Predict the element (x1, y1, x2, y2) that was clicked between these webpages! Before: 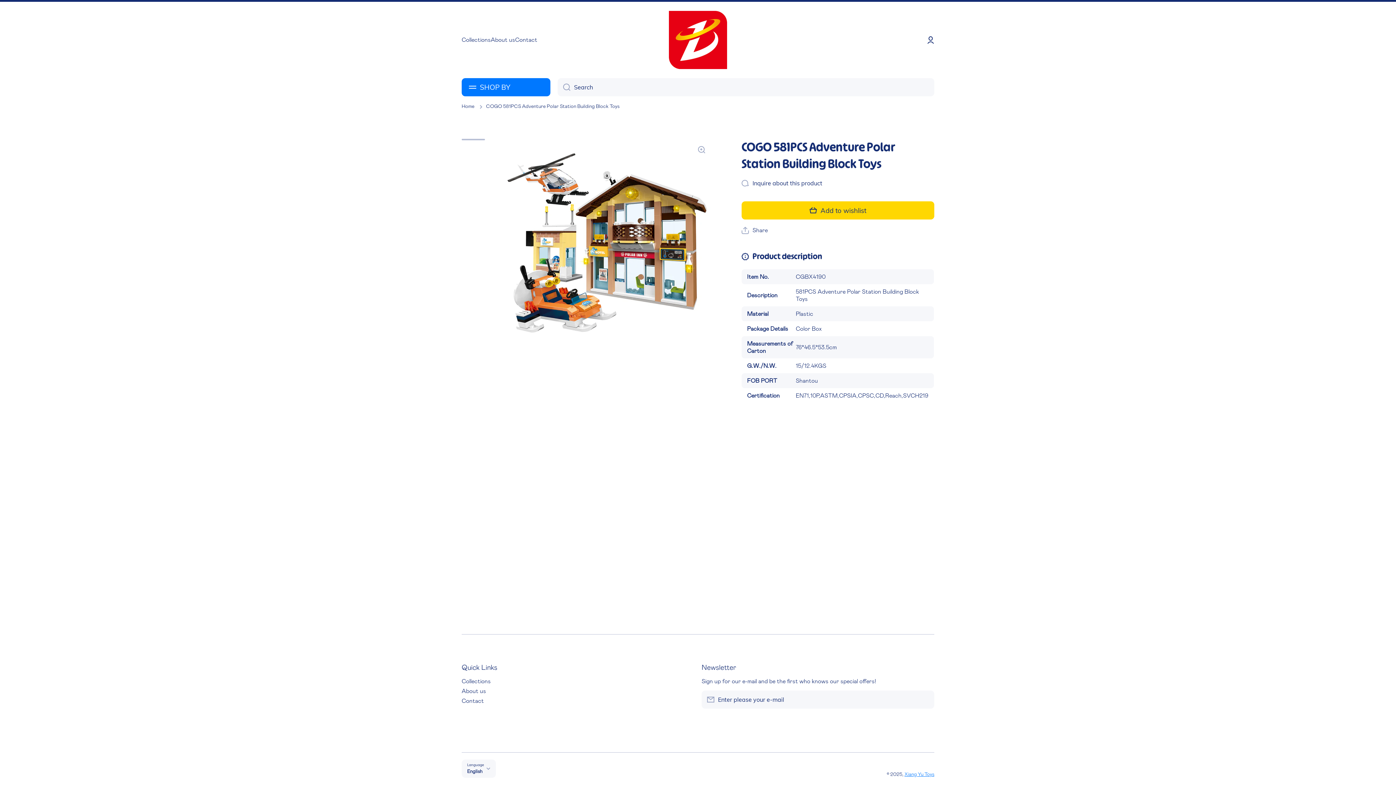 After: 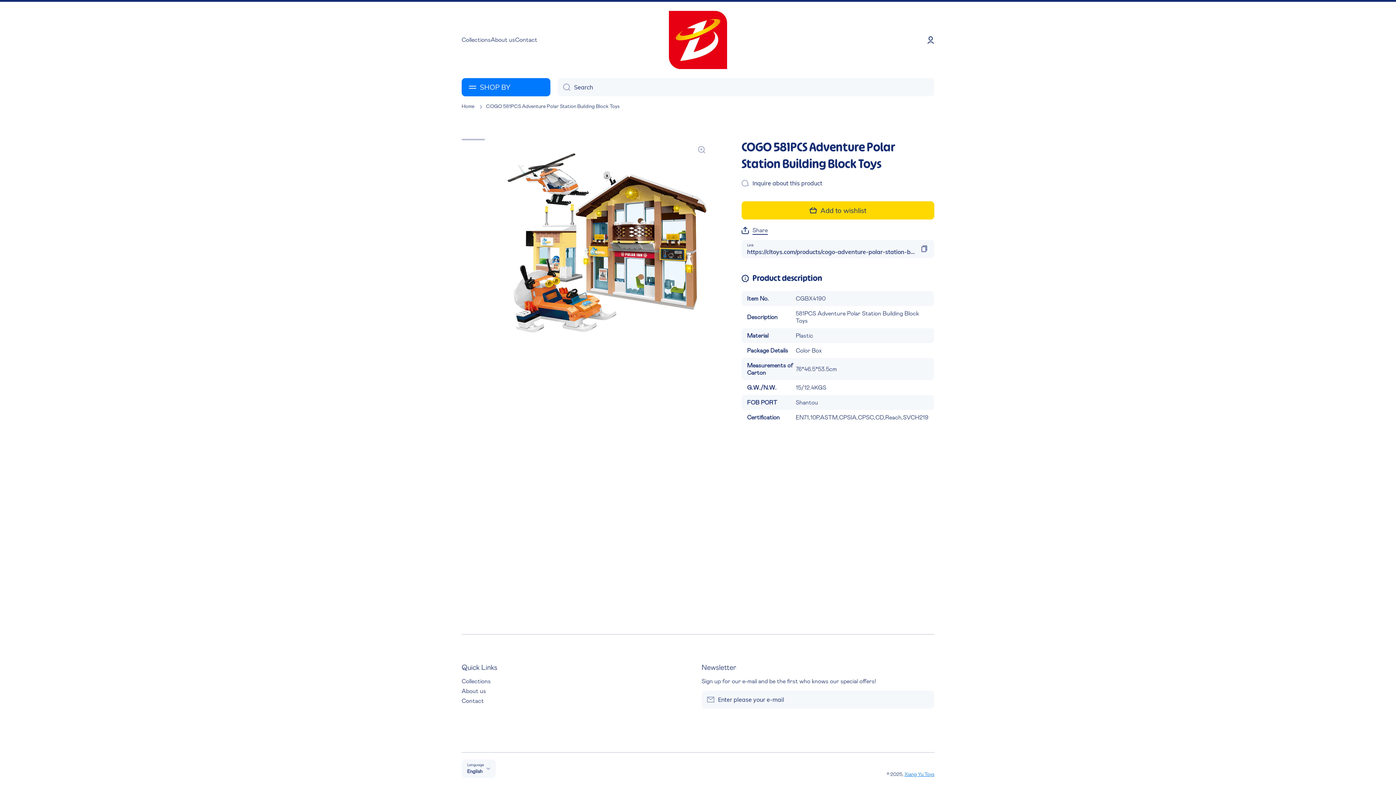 Action: label: Share bbox: (741, 226, 768, 234)